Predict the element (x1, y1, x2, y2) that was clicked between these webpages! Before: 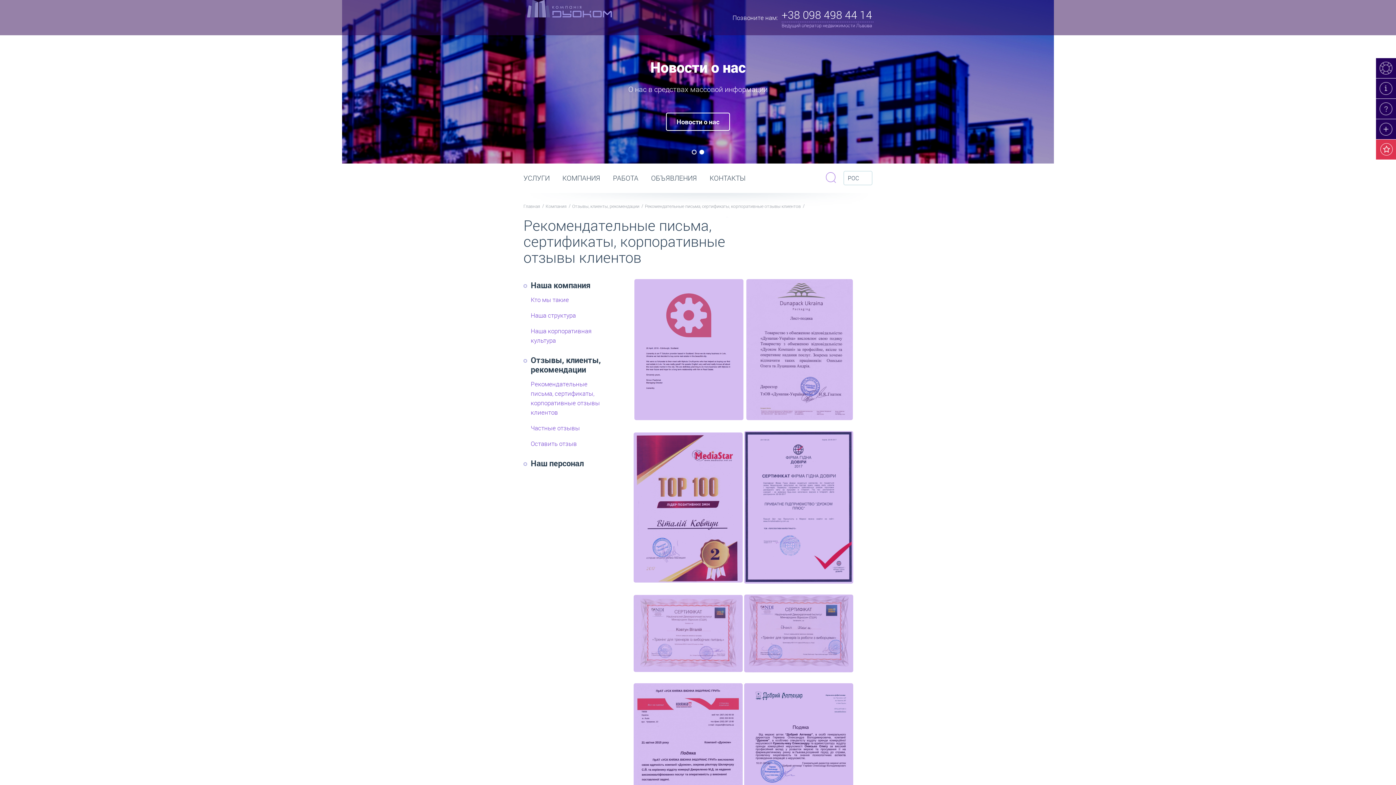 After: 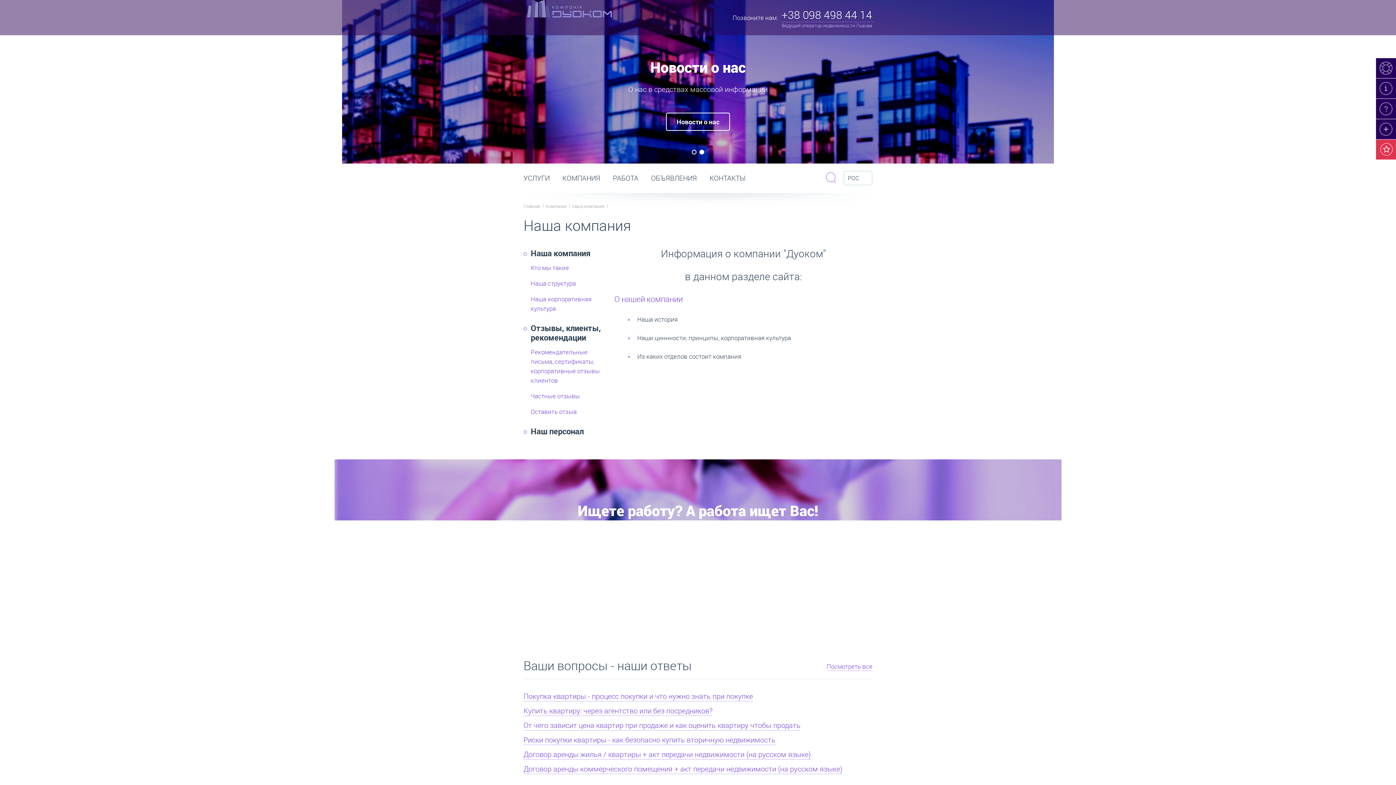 Action: label: Наша компания bbox: (530, 280, 590, 290)